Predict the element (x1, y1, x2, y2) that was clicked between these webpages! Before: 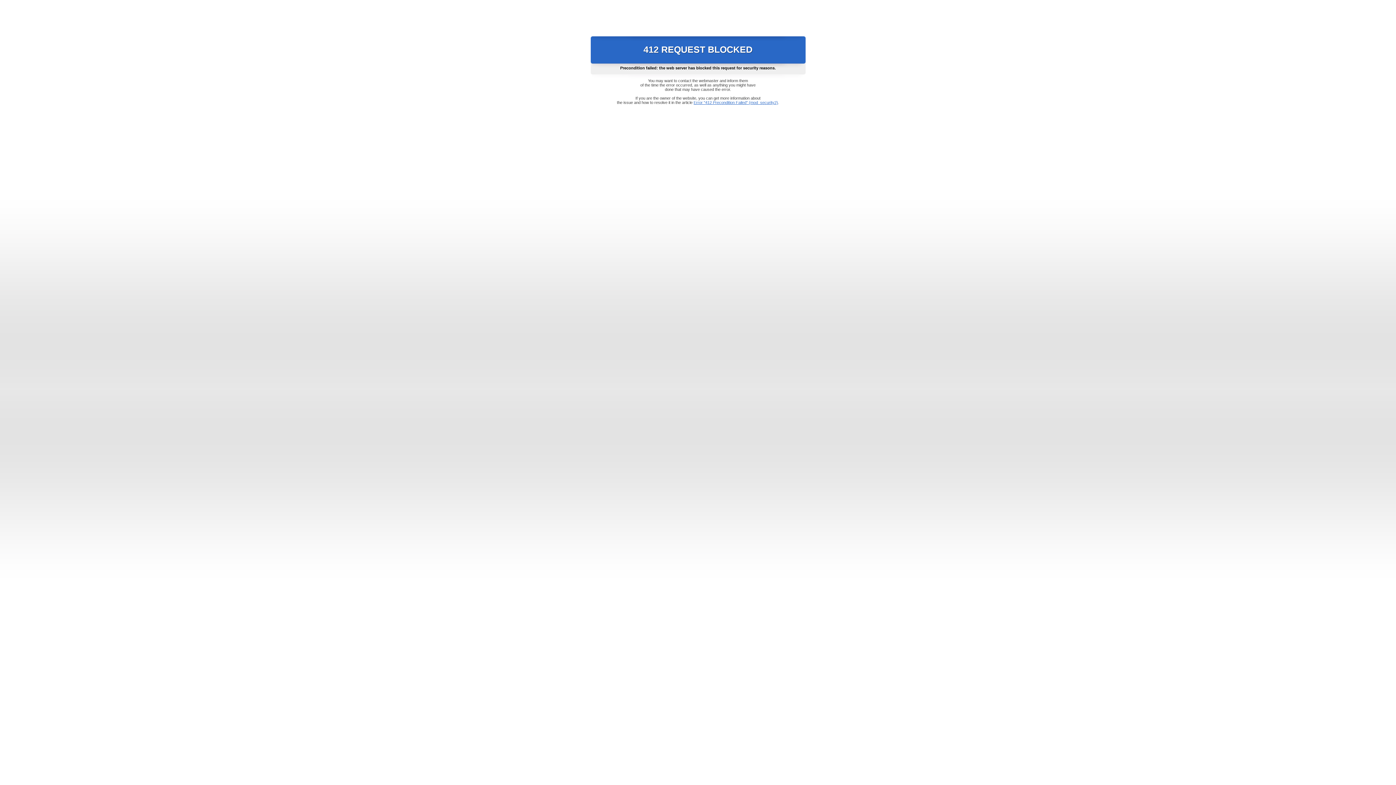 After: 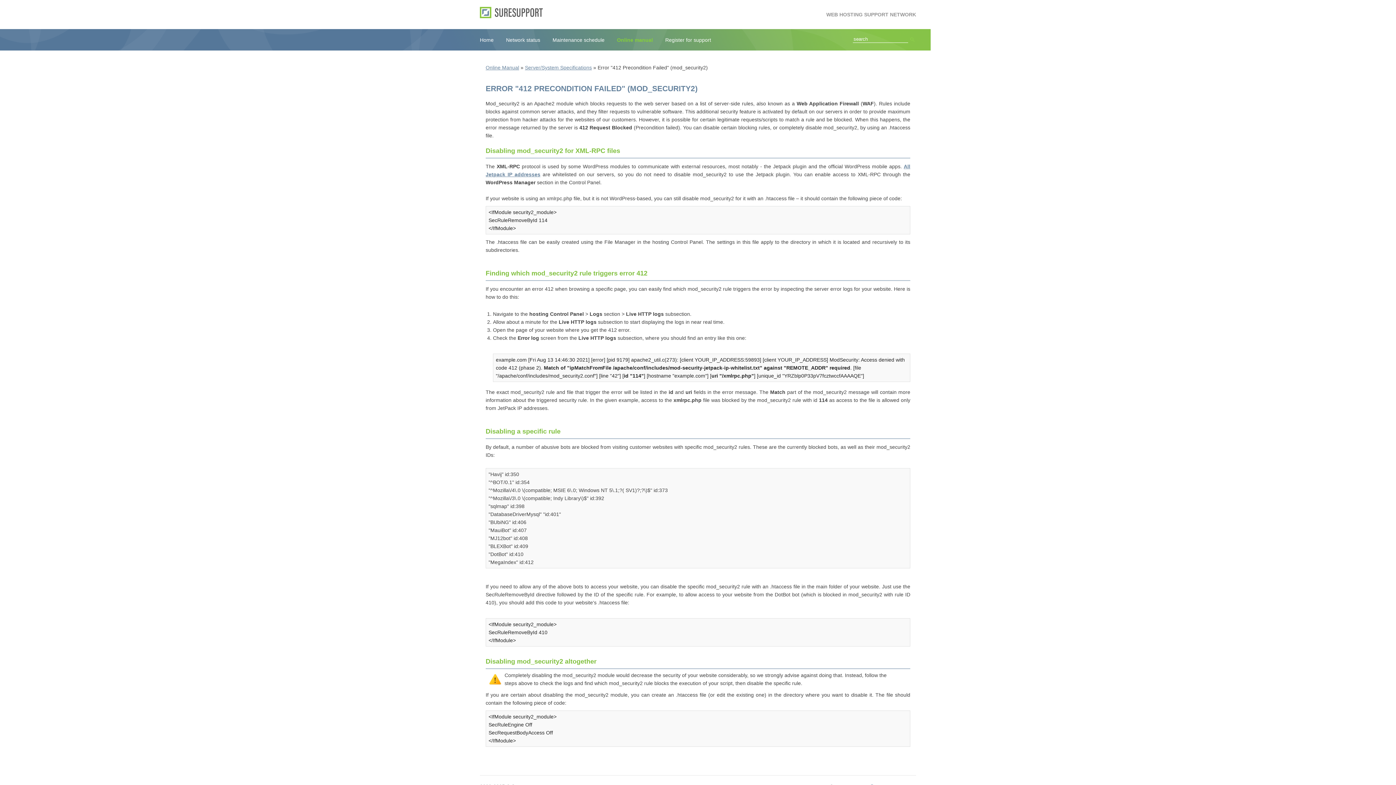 Action: bbox: (693, 100, 778, 104) label: Error "412 Precondition Failed" (mod_security2)